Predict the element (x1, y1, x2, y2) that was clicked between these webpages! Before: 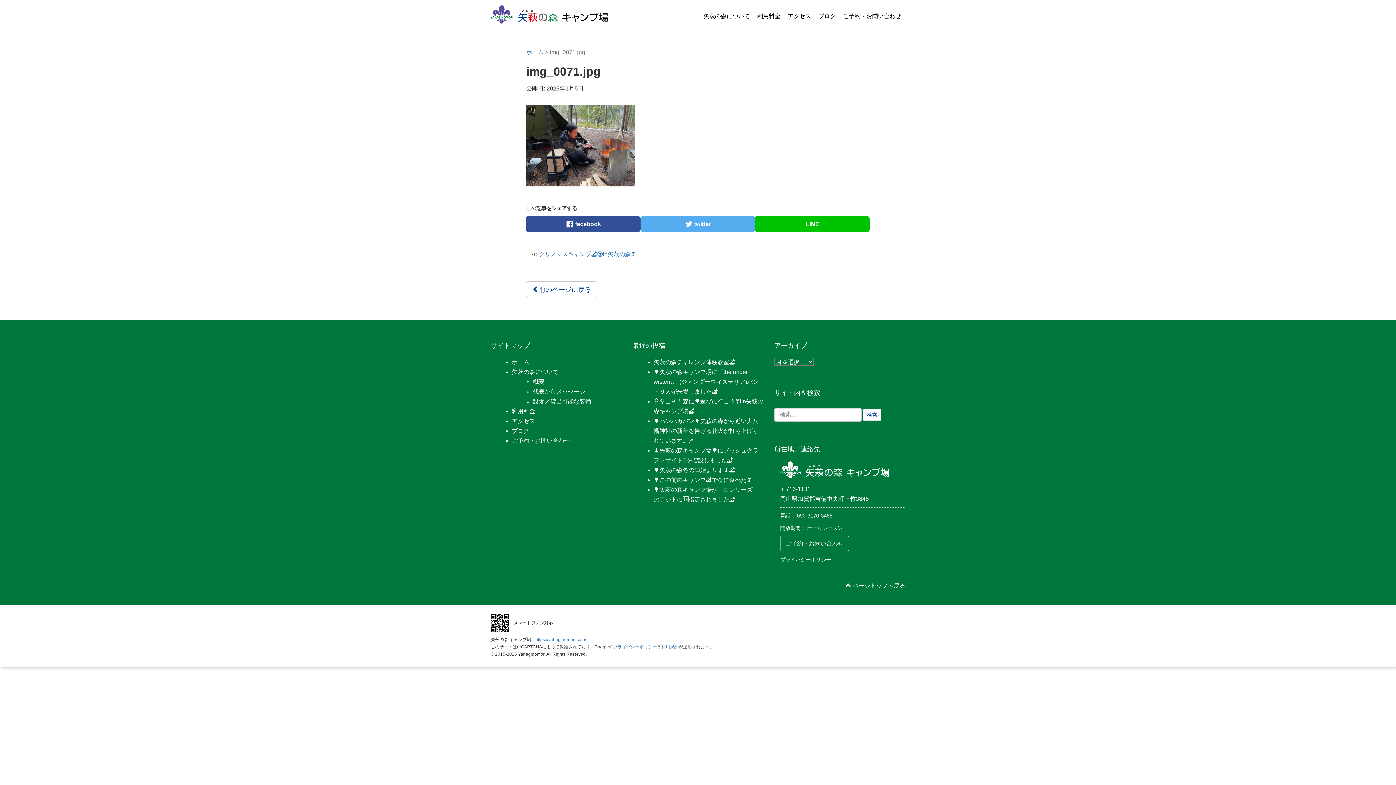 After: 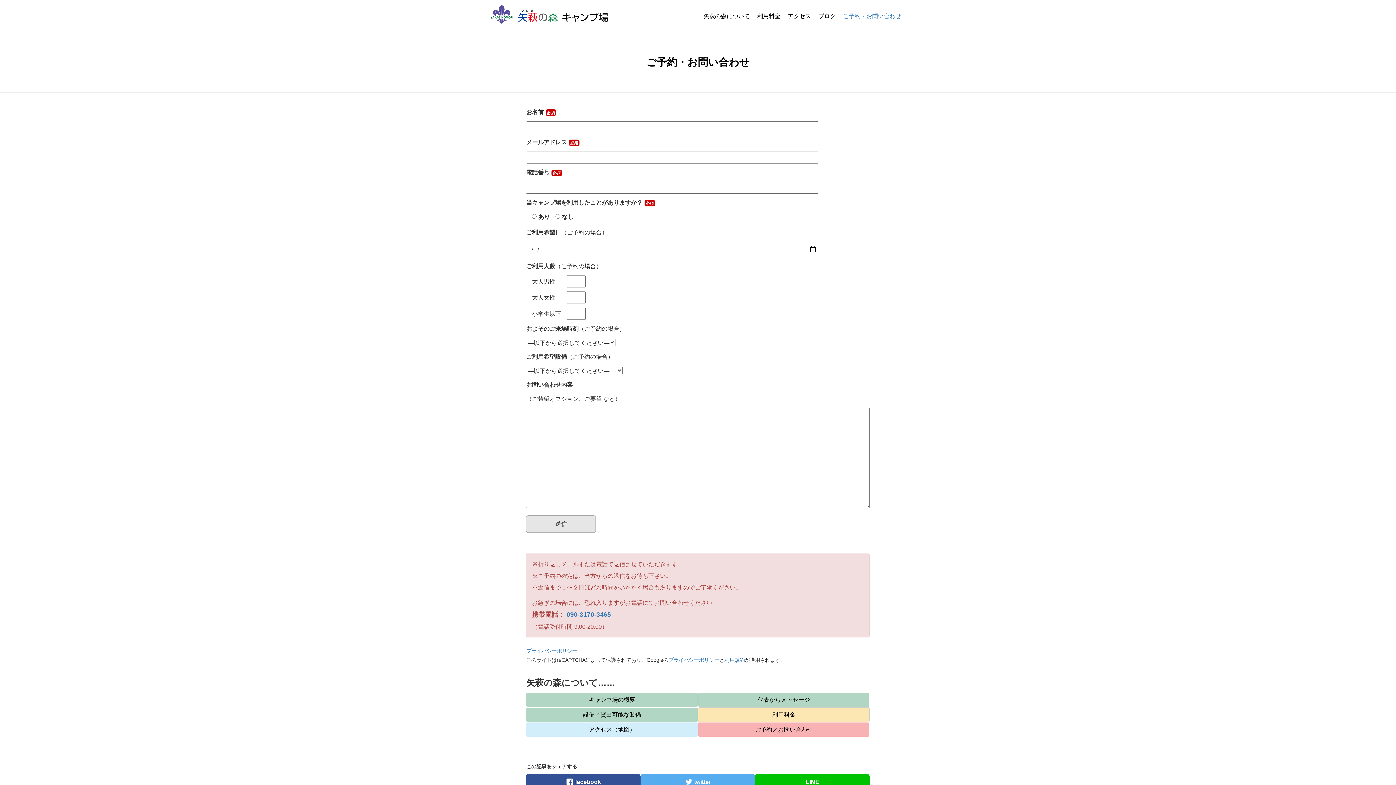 Action: label: ご予約・お問い合わせ bbox: (780, 536, 849, 551)